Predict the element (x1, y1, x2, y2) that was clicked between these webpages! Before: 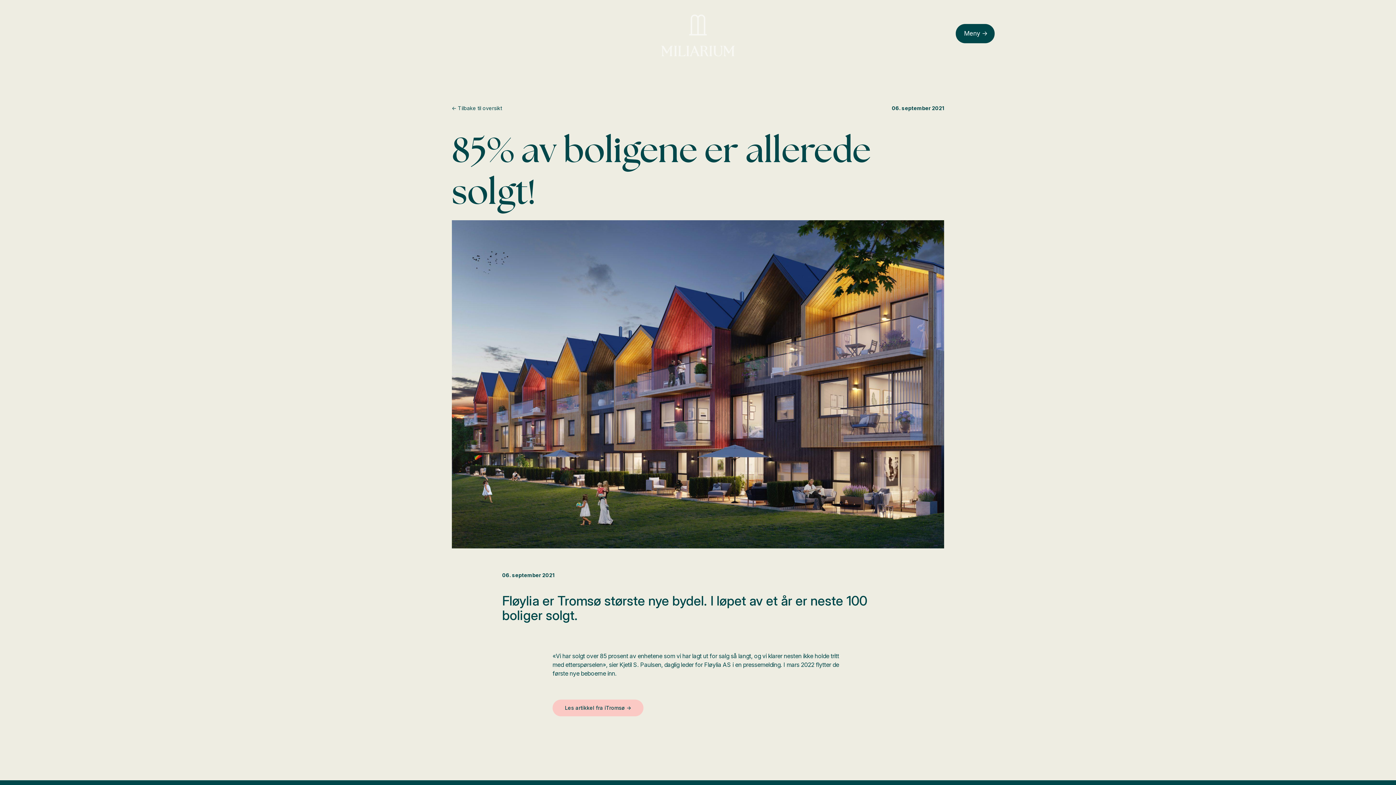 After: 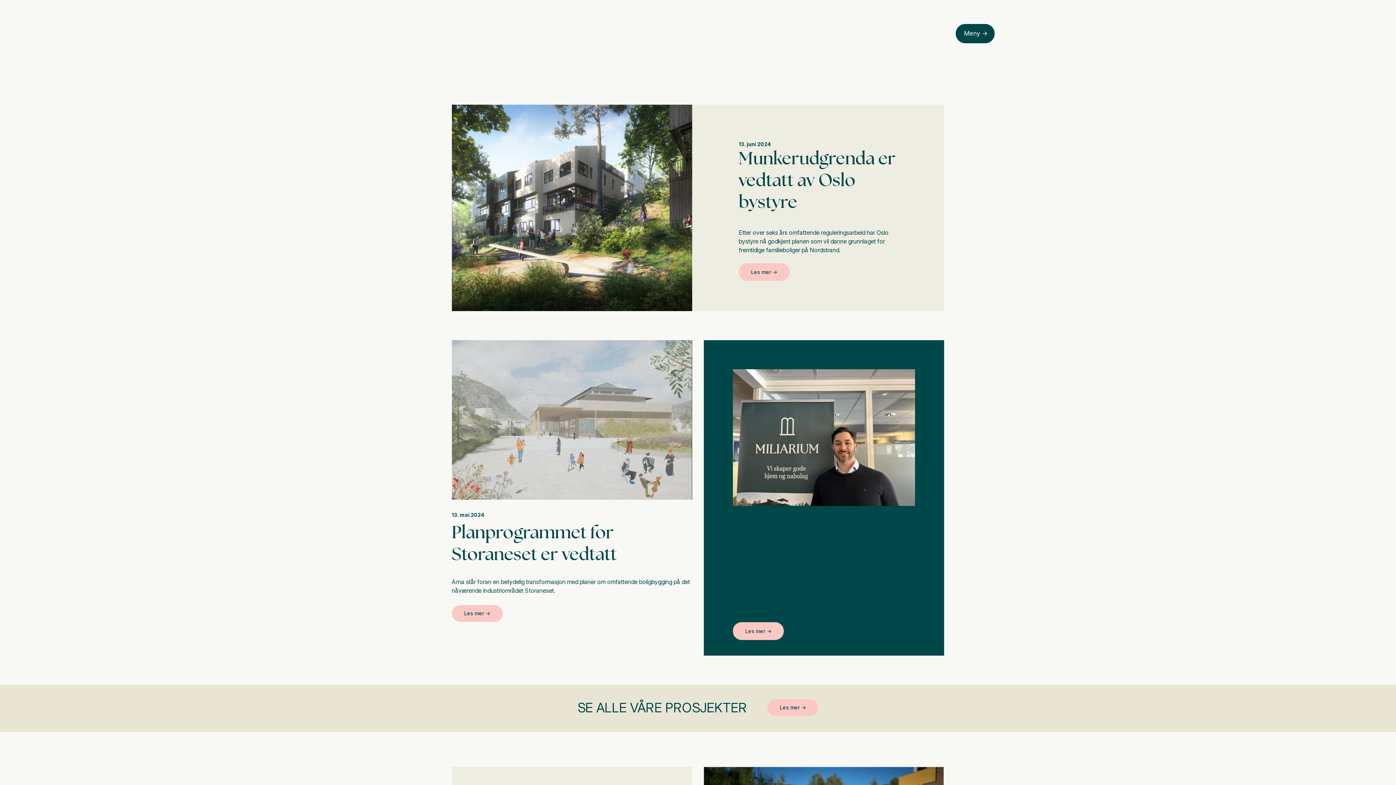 Action: bbox: (451, 104, 692, 112) label: ← Tilbake til oversikt